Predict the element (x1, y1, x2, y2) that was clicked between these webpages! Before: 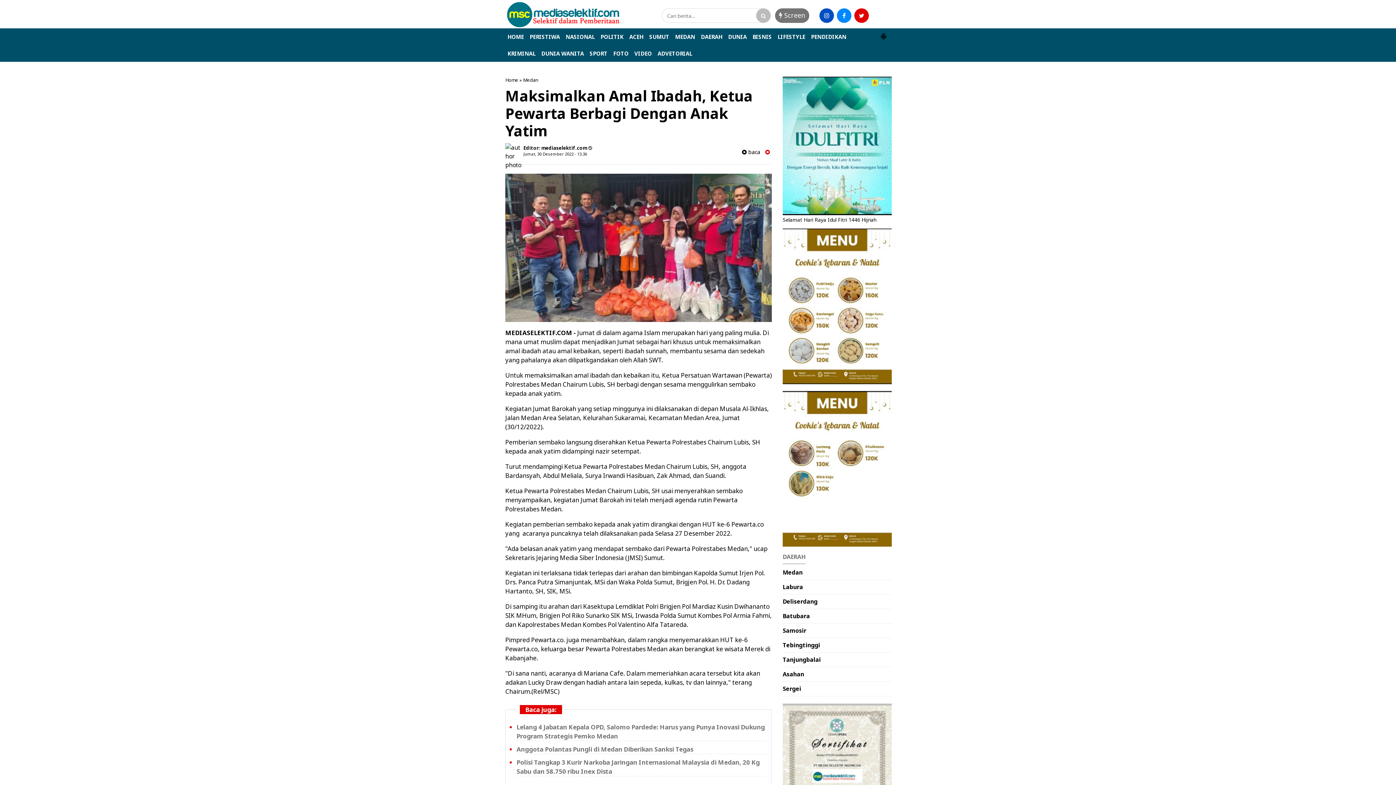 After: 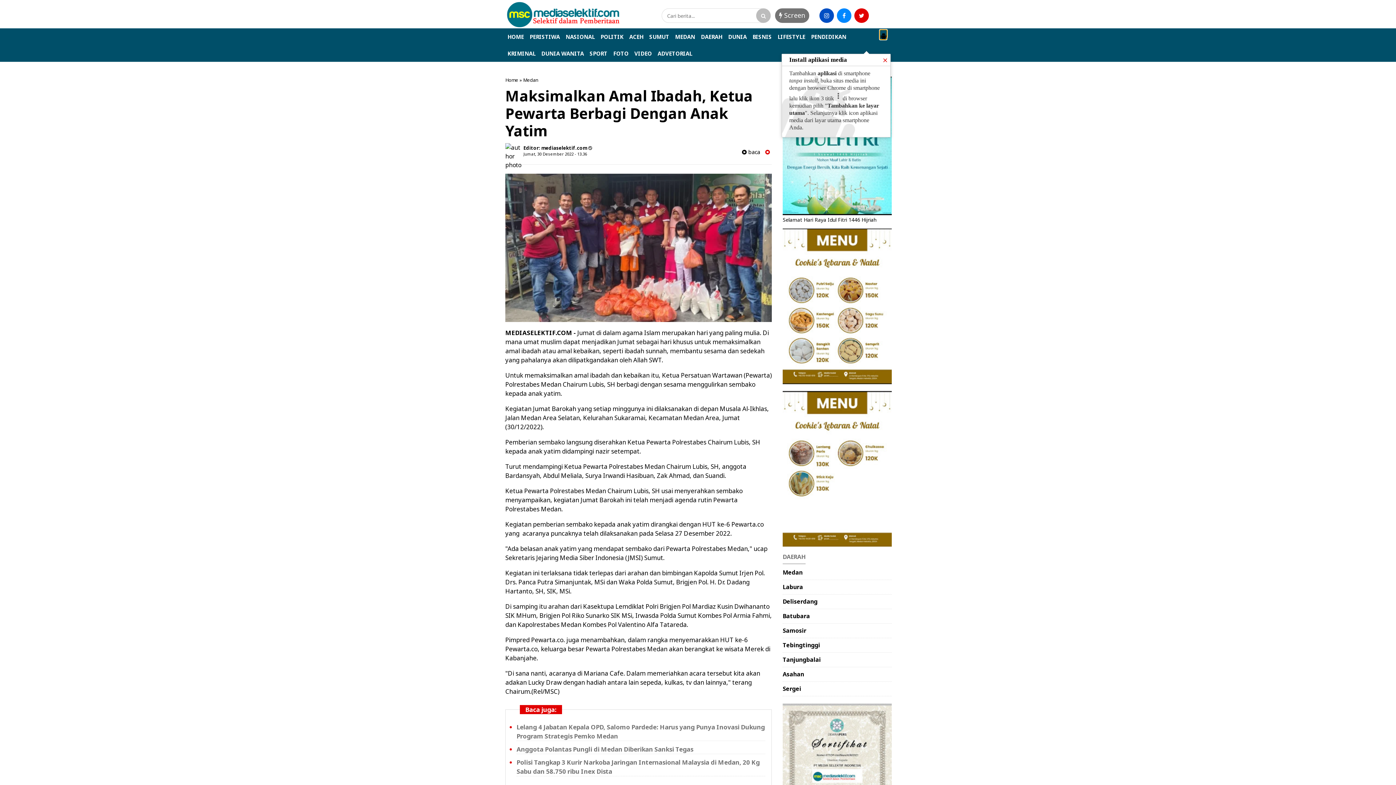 Action: label: Open Content bbox: (880, 29, 887, 37)